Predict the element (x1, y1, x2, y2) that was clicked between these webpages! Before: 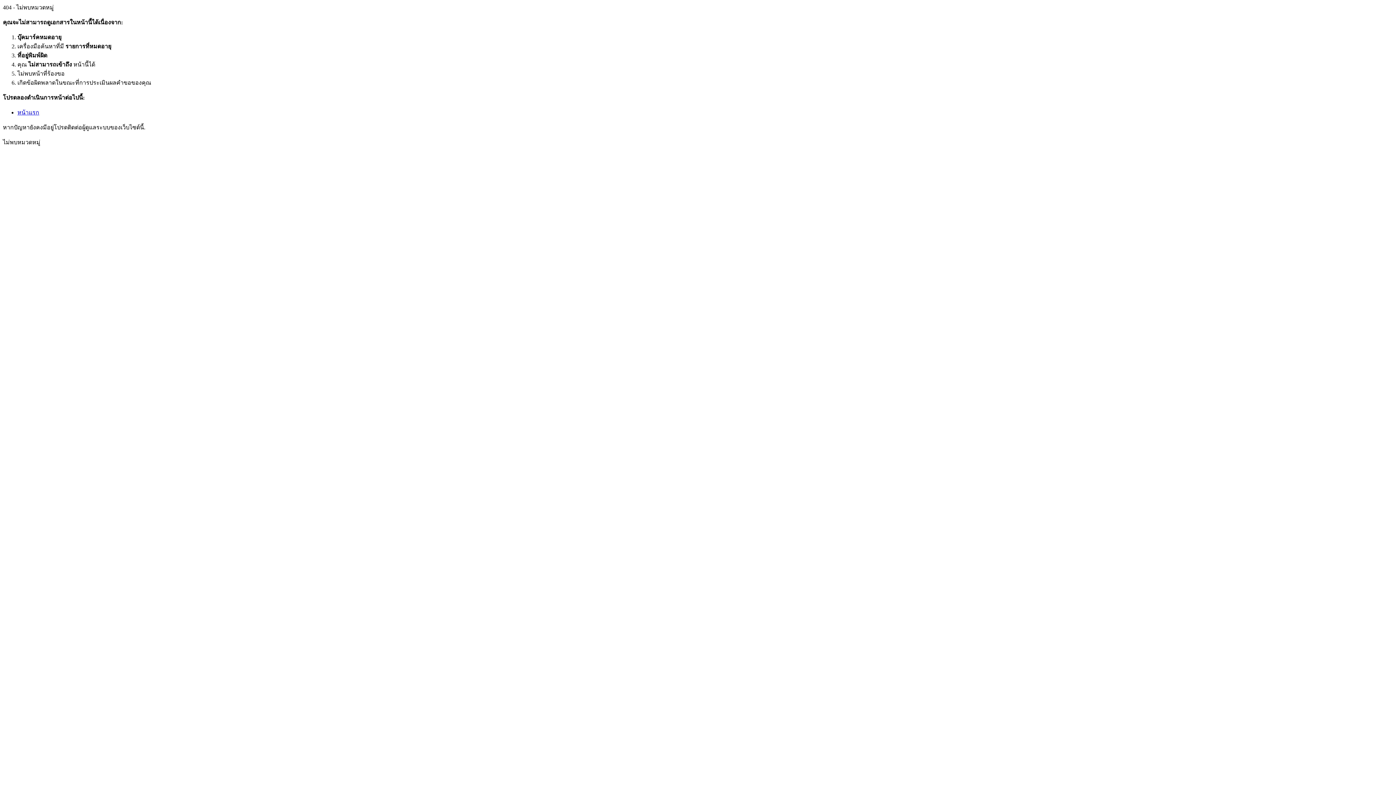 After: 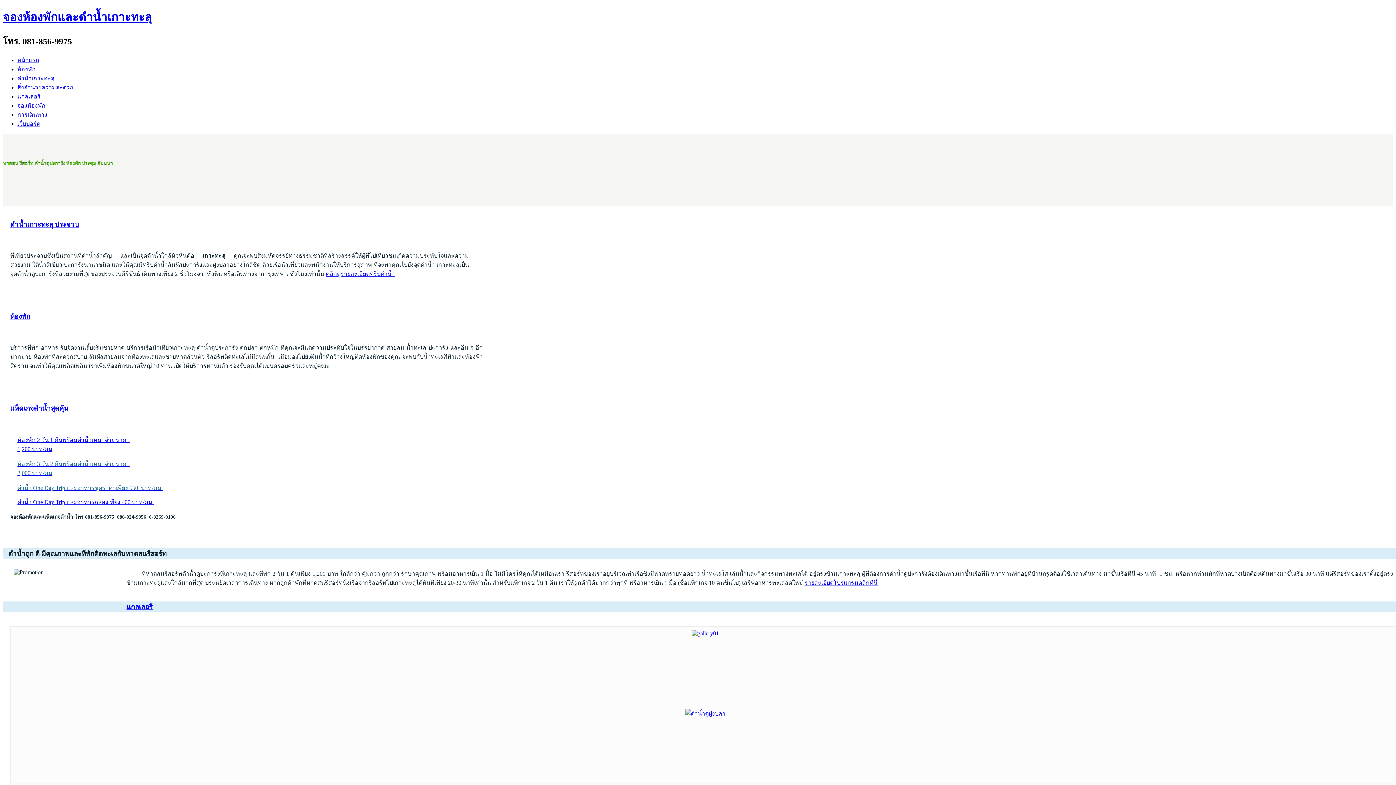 Action: label: หน้าแรก bbox: (17, 109, 39, 115)